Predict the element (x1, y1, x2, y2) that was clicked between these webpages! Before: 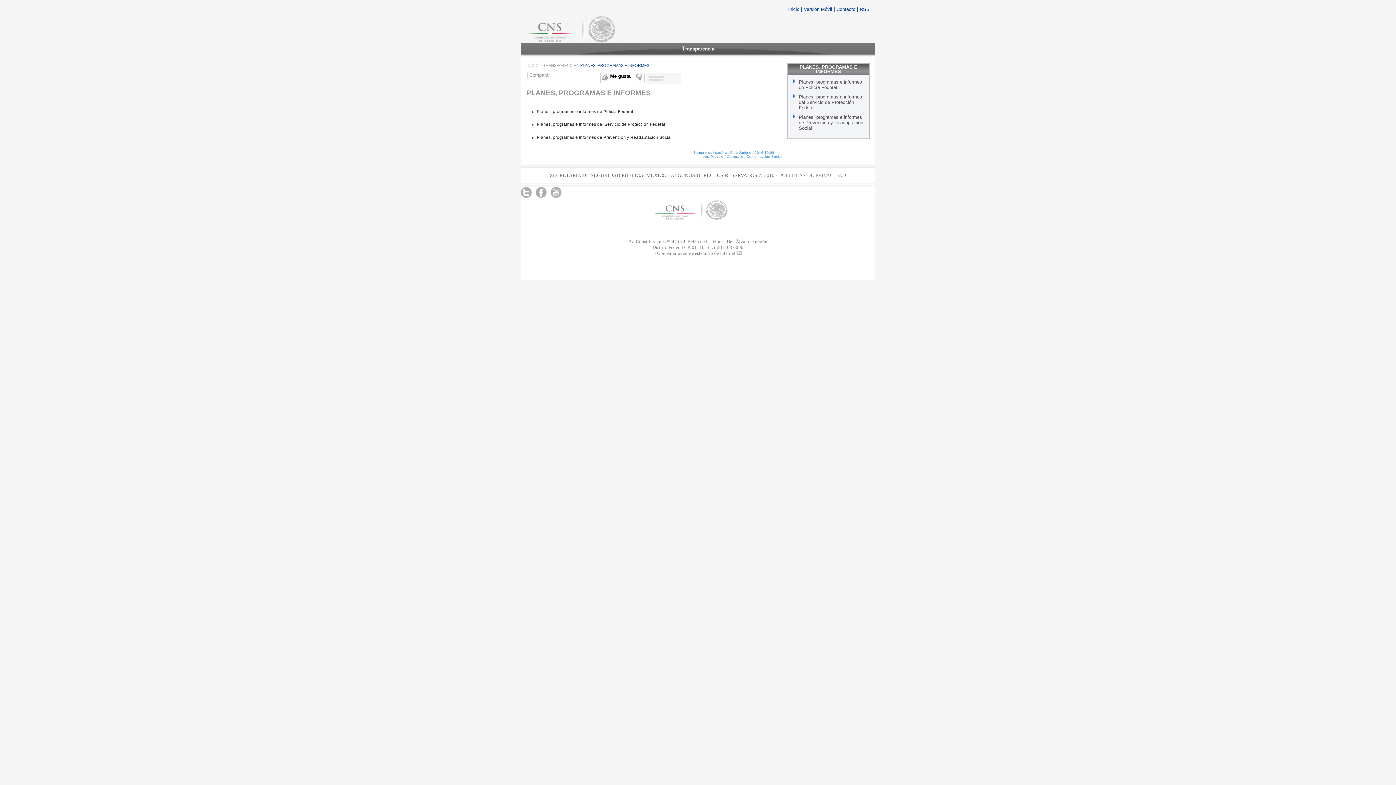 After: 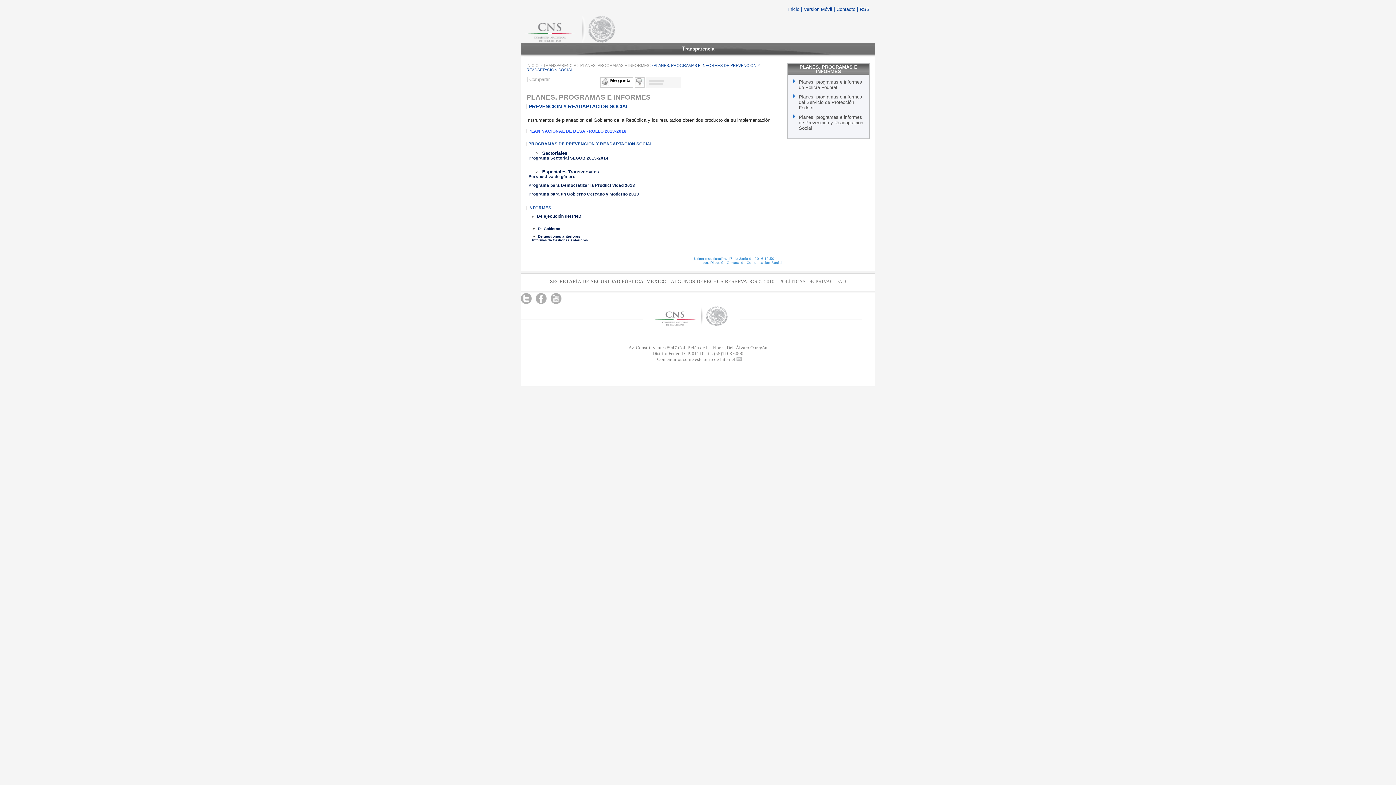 Action: bbox: (799, 114, 863, 130) label: Planes, programas e informes de Prevención y Readaptación Social